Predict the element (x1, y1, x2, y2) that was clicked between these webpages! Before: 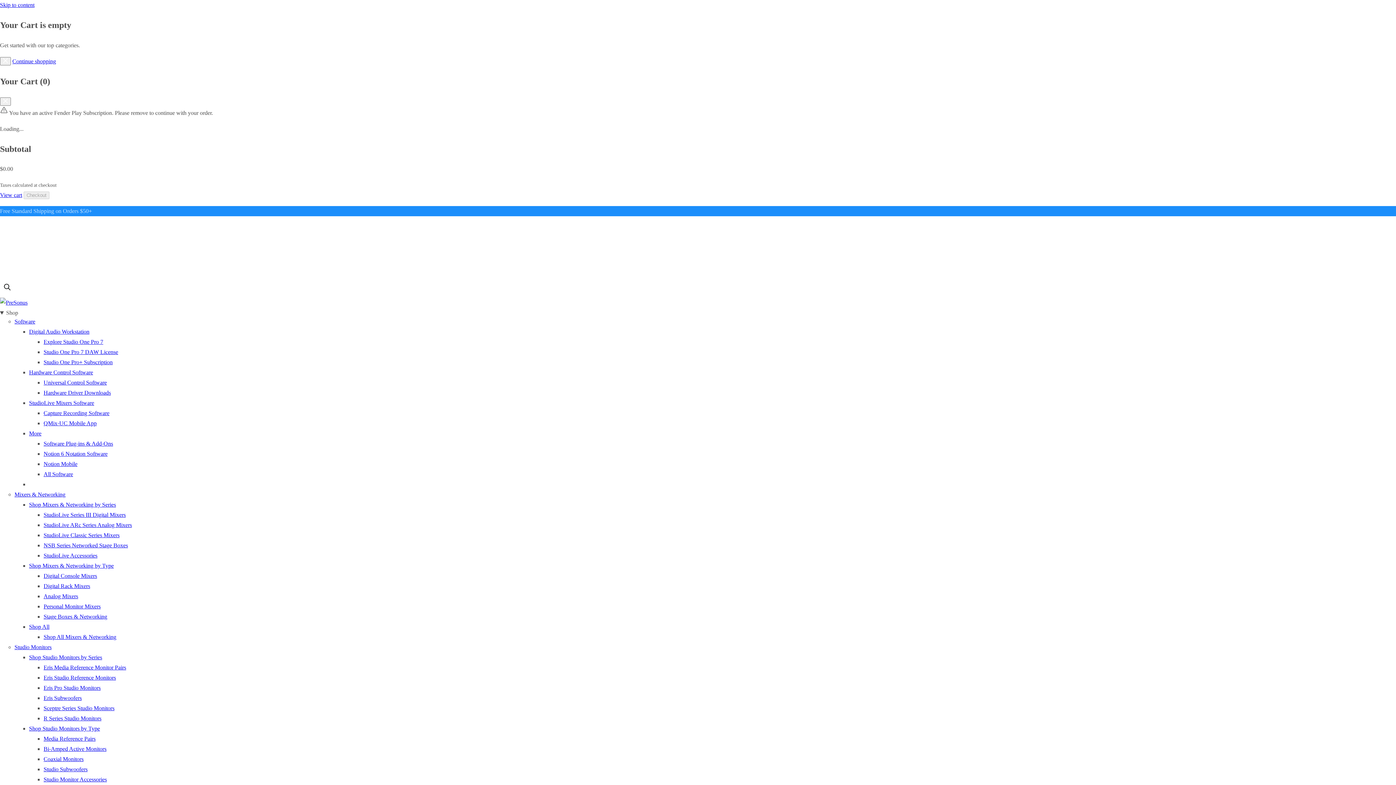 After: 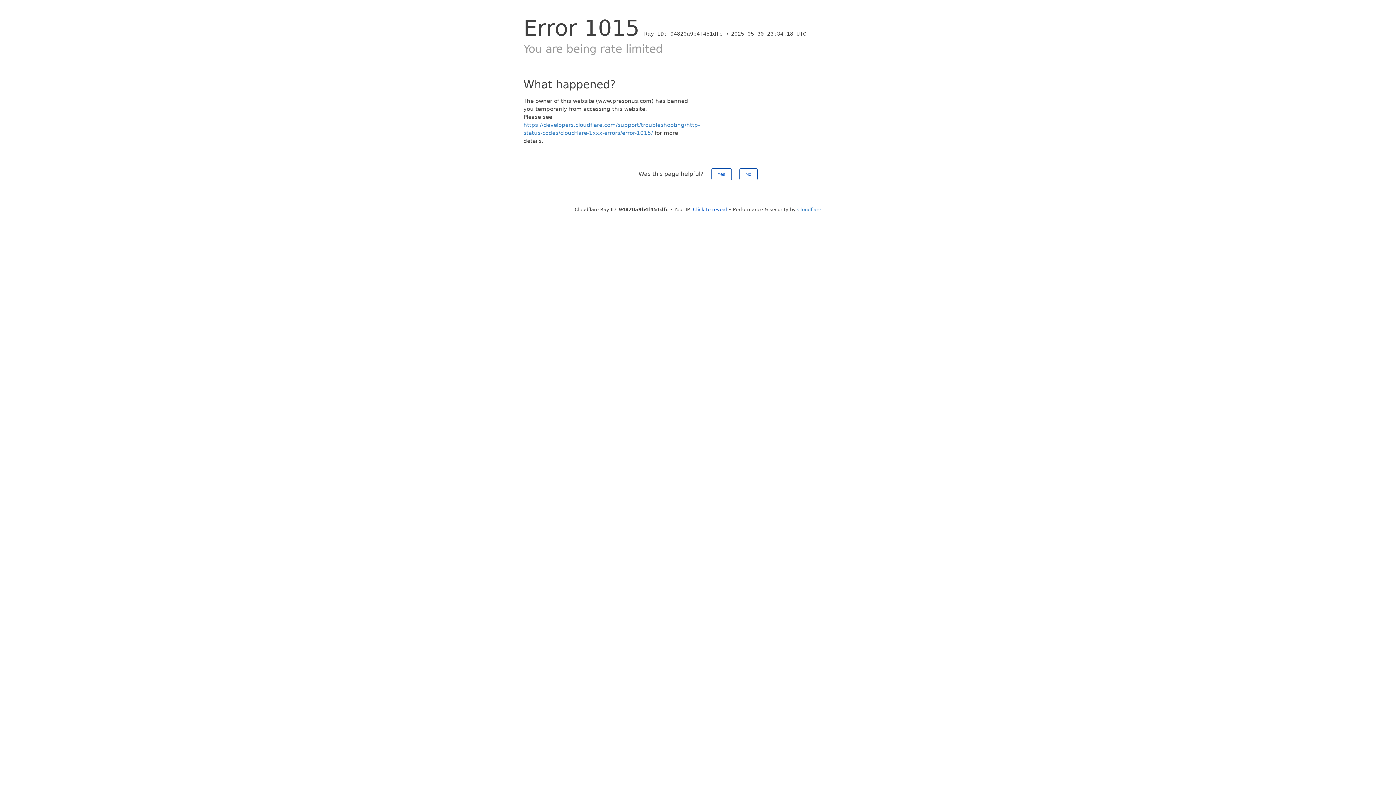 Action: label: Shop Studio Monitors by Series bbox: (29, 654, 102, 660)